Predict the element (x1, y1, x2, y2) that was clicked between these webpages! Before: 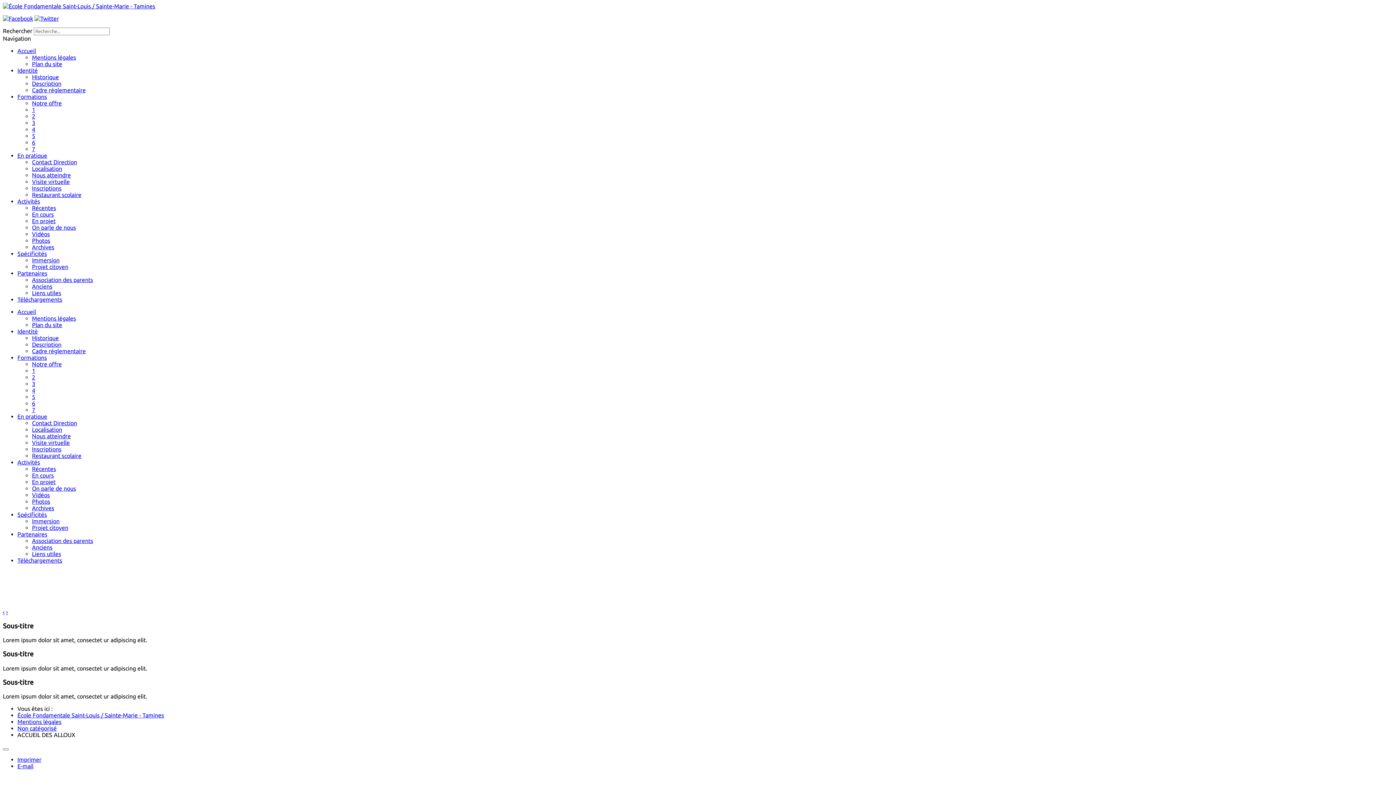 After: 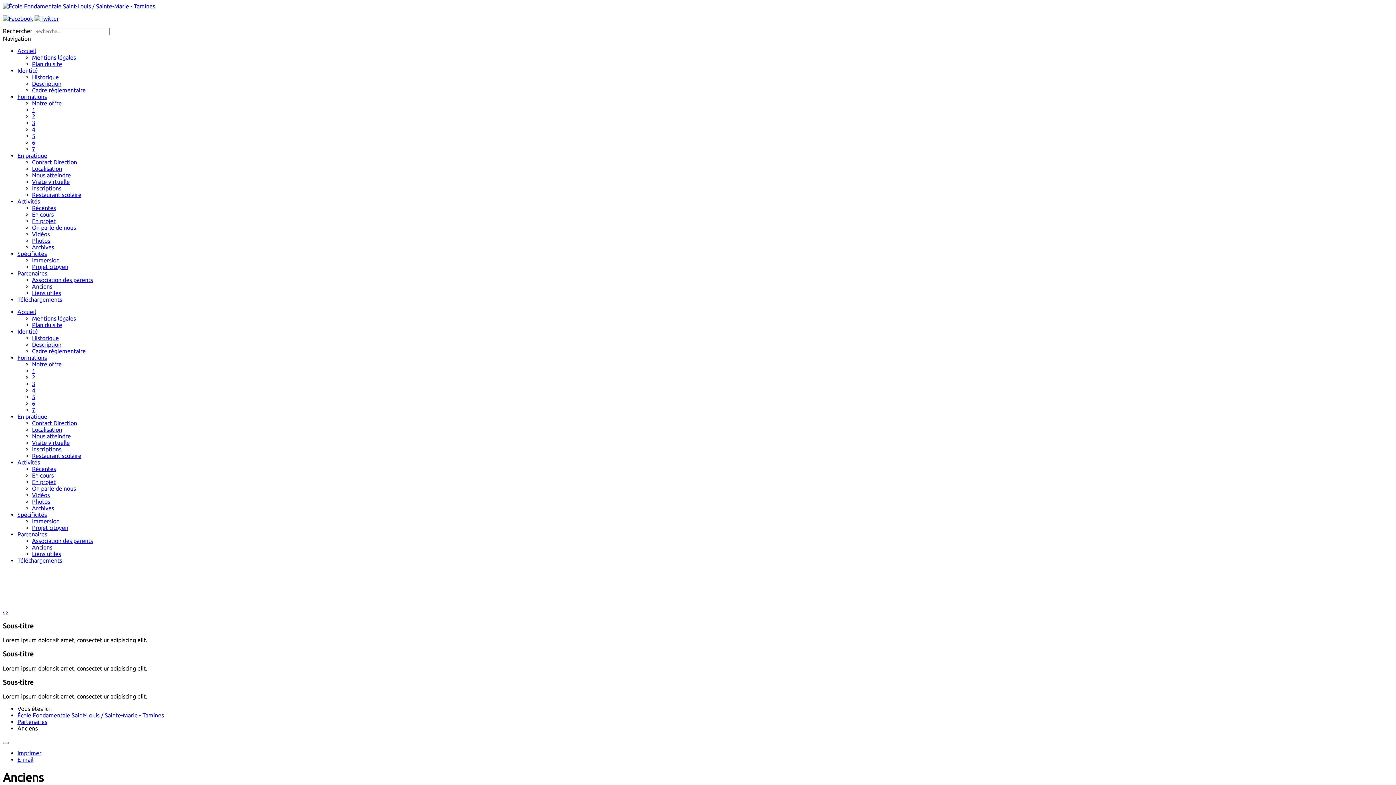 Action: label: Anciens bbox: (32, 283, 52, 289)